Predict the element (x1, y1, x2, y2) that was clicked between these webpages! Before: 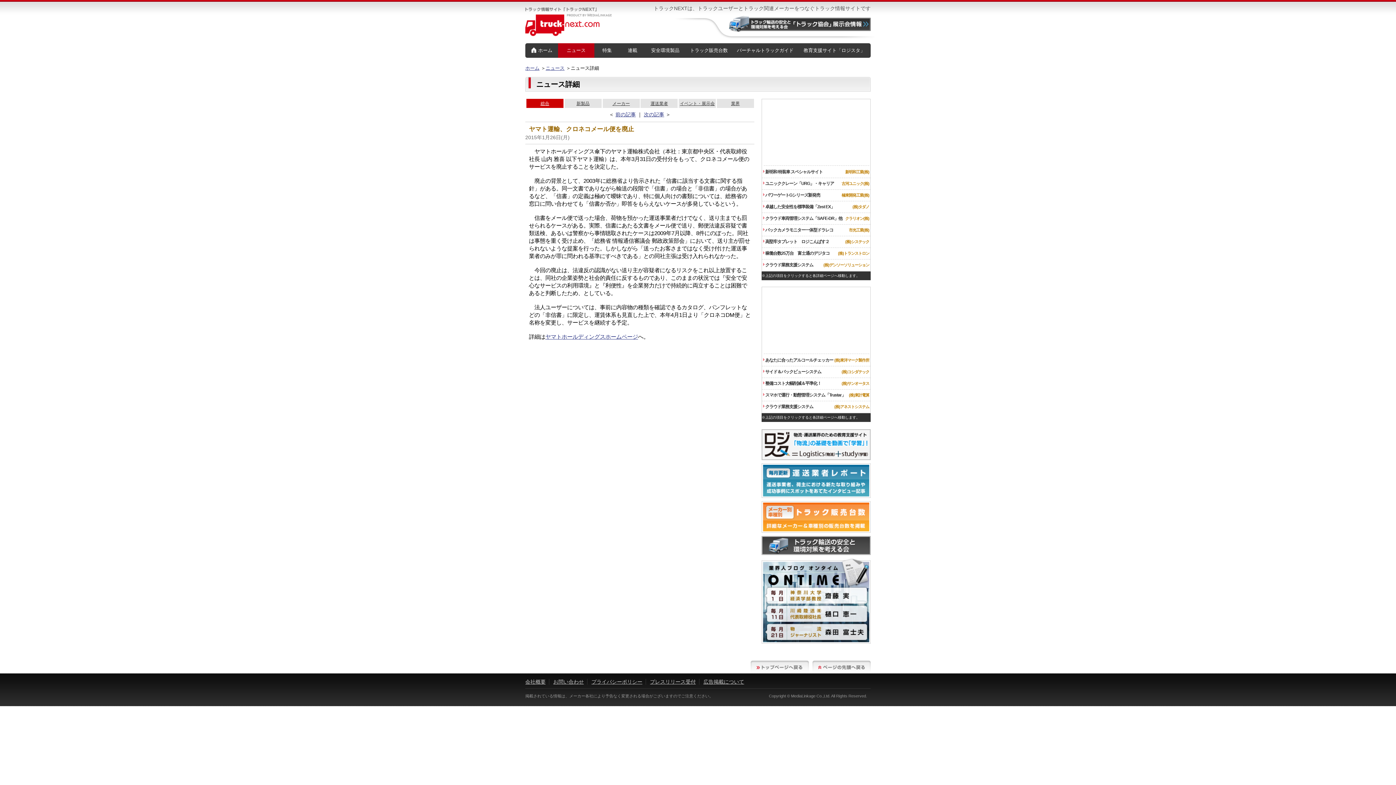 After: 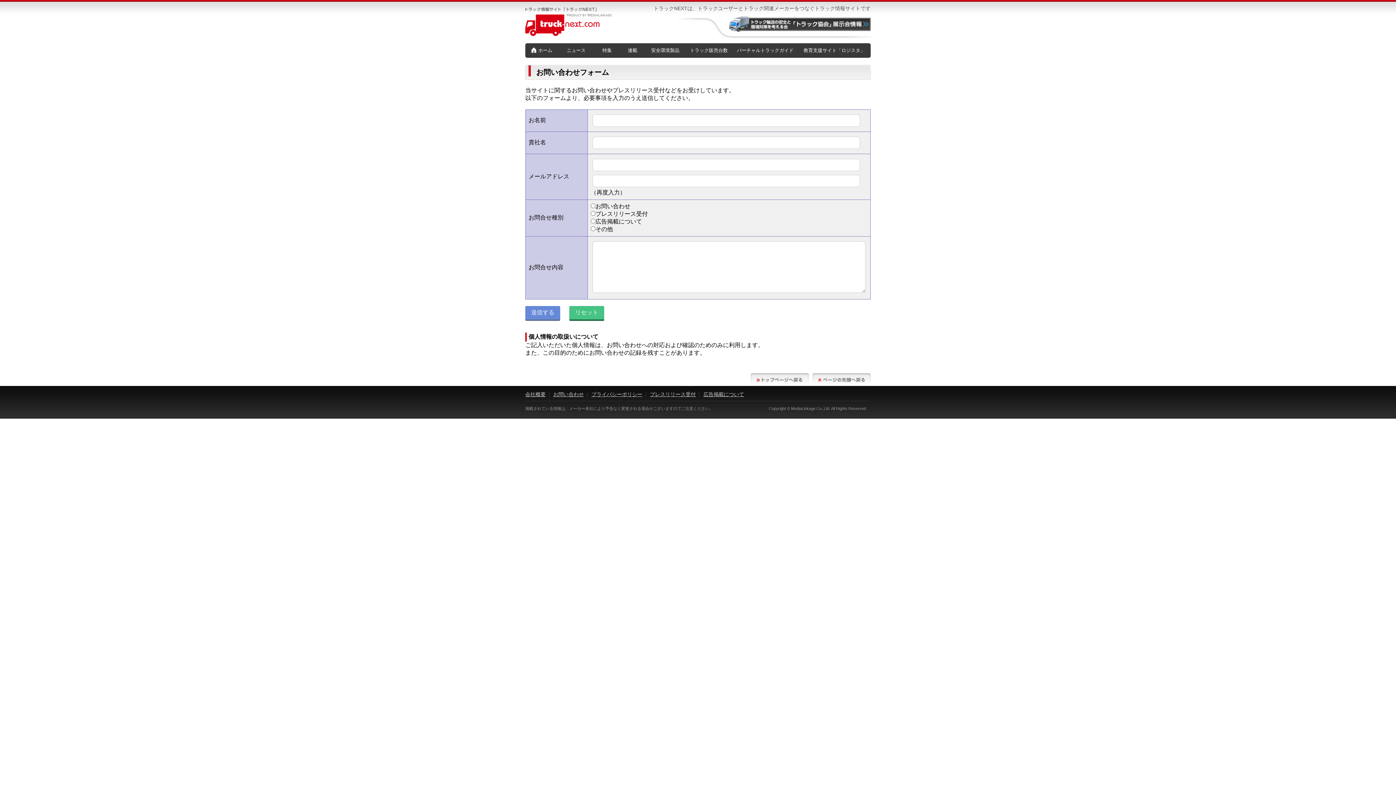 Action: label: お問い合わせ bbox: (553, 679, 584, 685)